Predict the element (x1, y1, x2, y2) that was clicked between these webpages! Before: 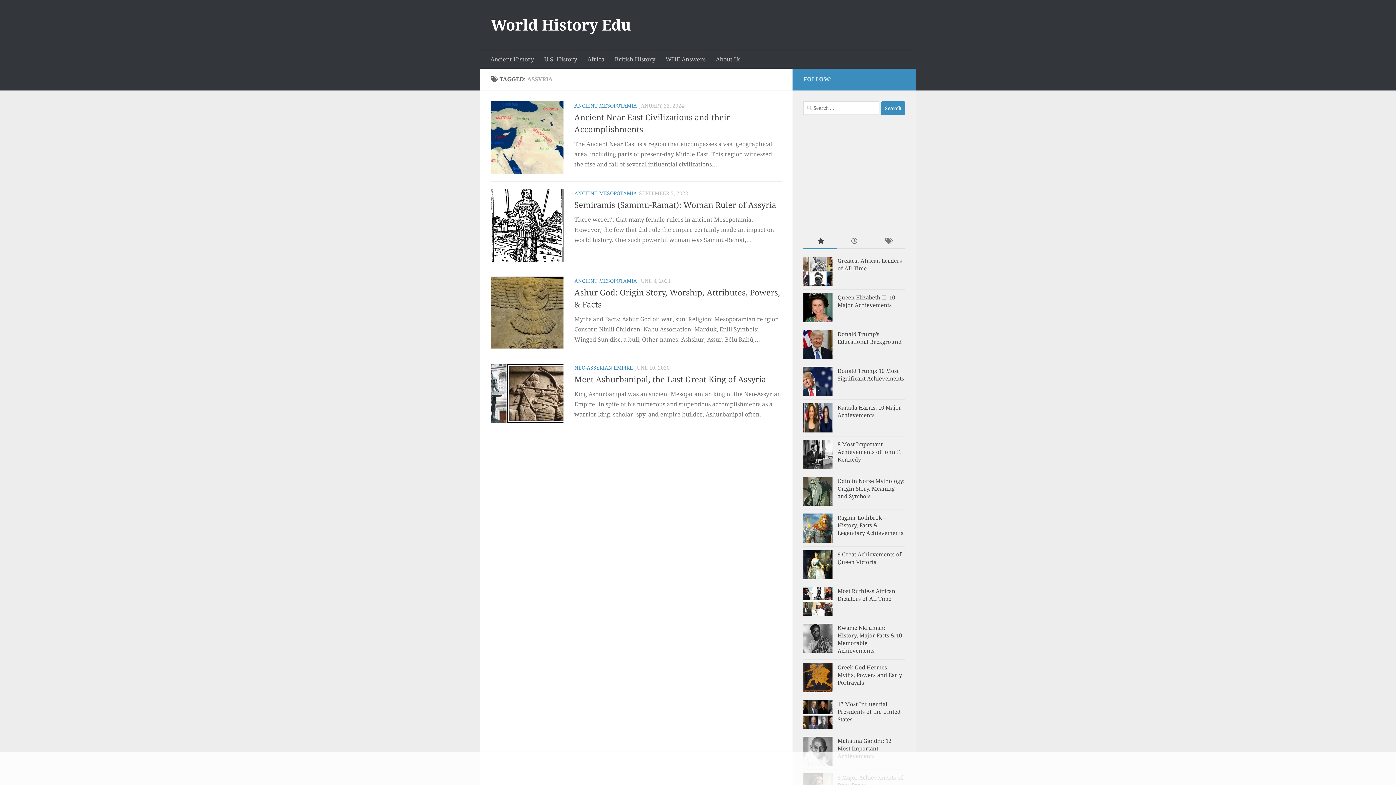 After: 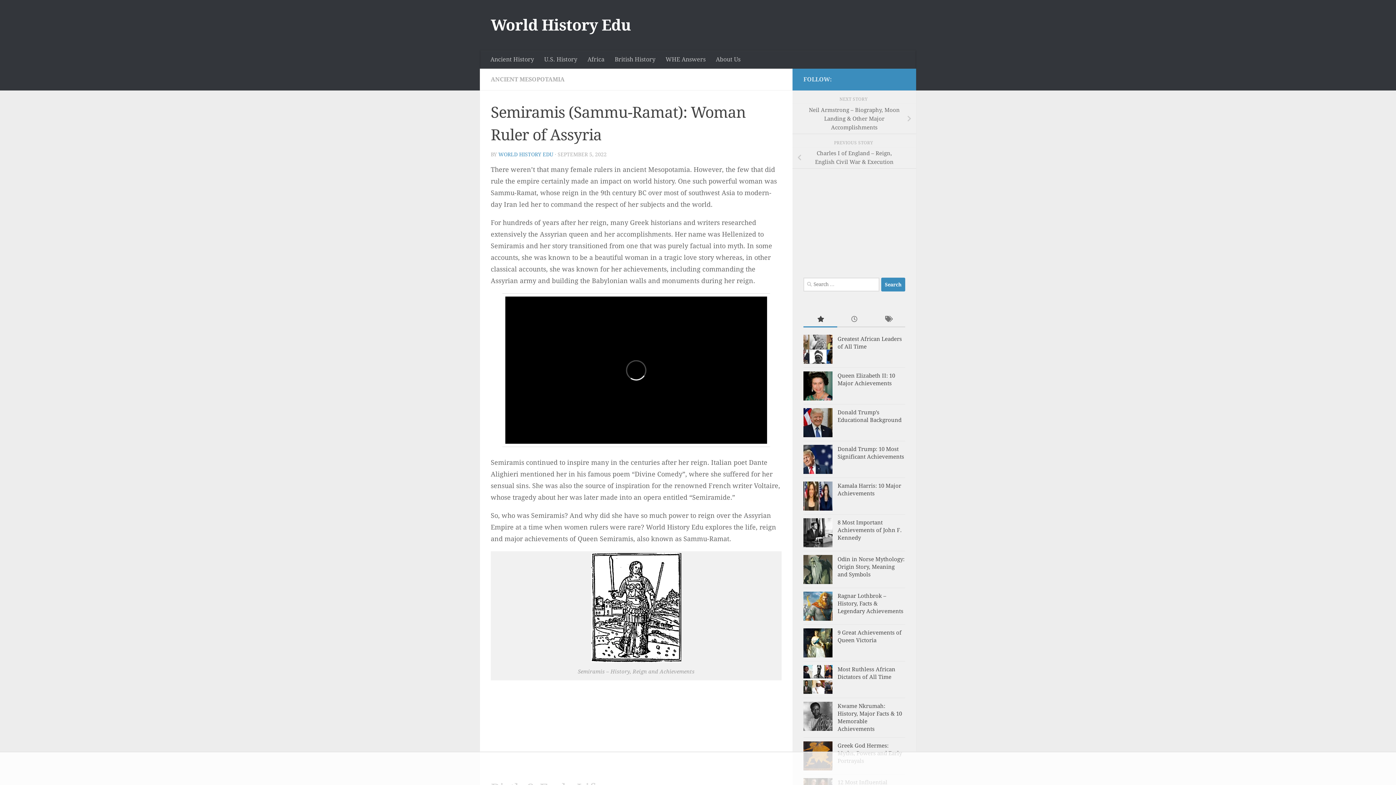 Action: bbox: (574, 200, 776, 209) label: Semiramis (Sammu-Ramat): Woman Ruler of Assyria